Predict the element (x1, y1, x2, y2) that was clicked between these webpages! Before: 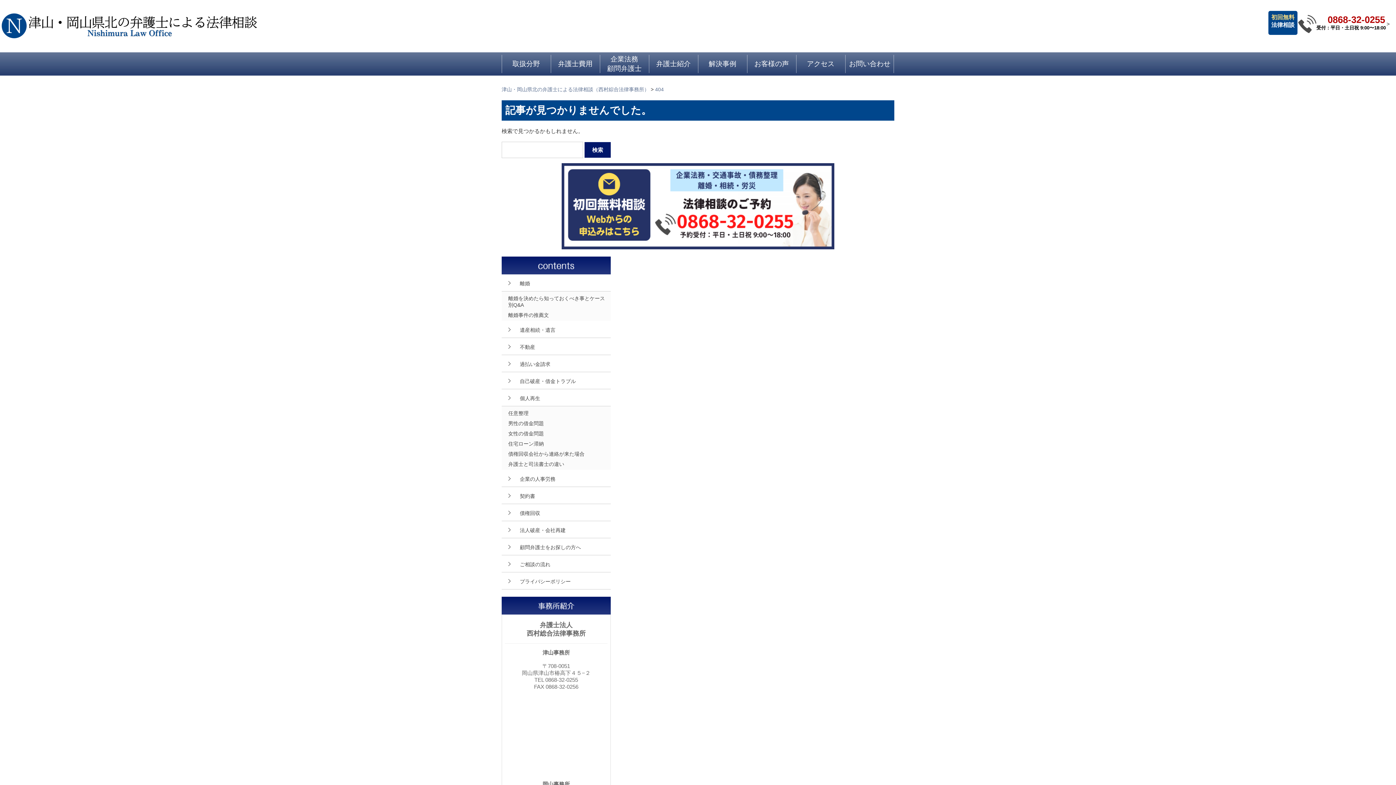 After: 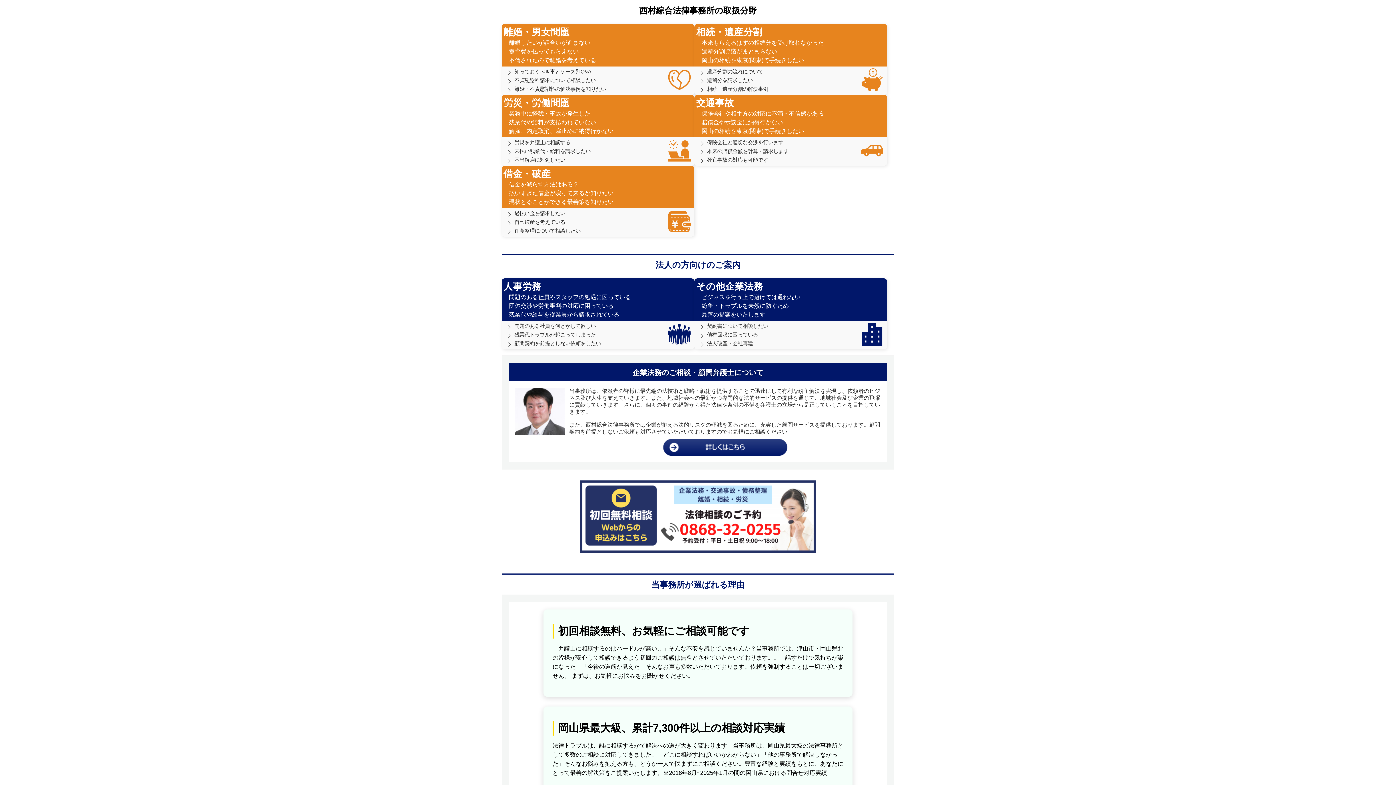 Action: bbox: (501, 52, 550, 75) label: 取扱分野